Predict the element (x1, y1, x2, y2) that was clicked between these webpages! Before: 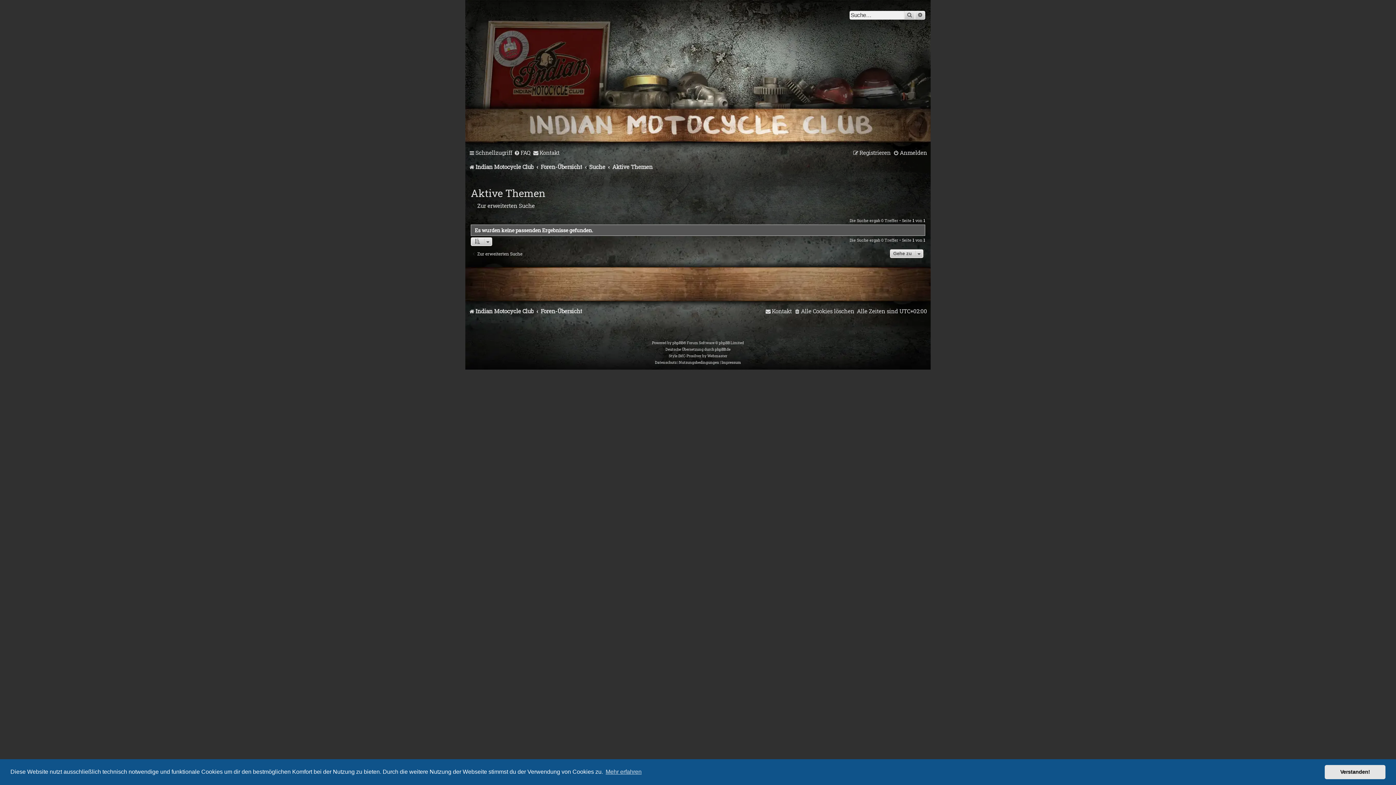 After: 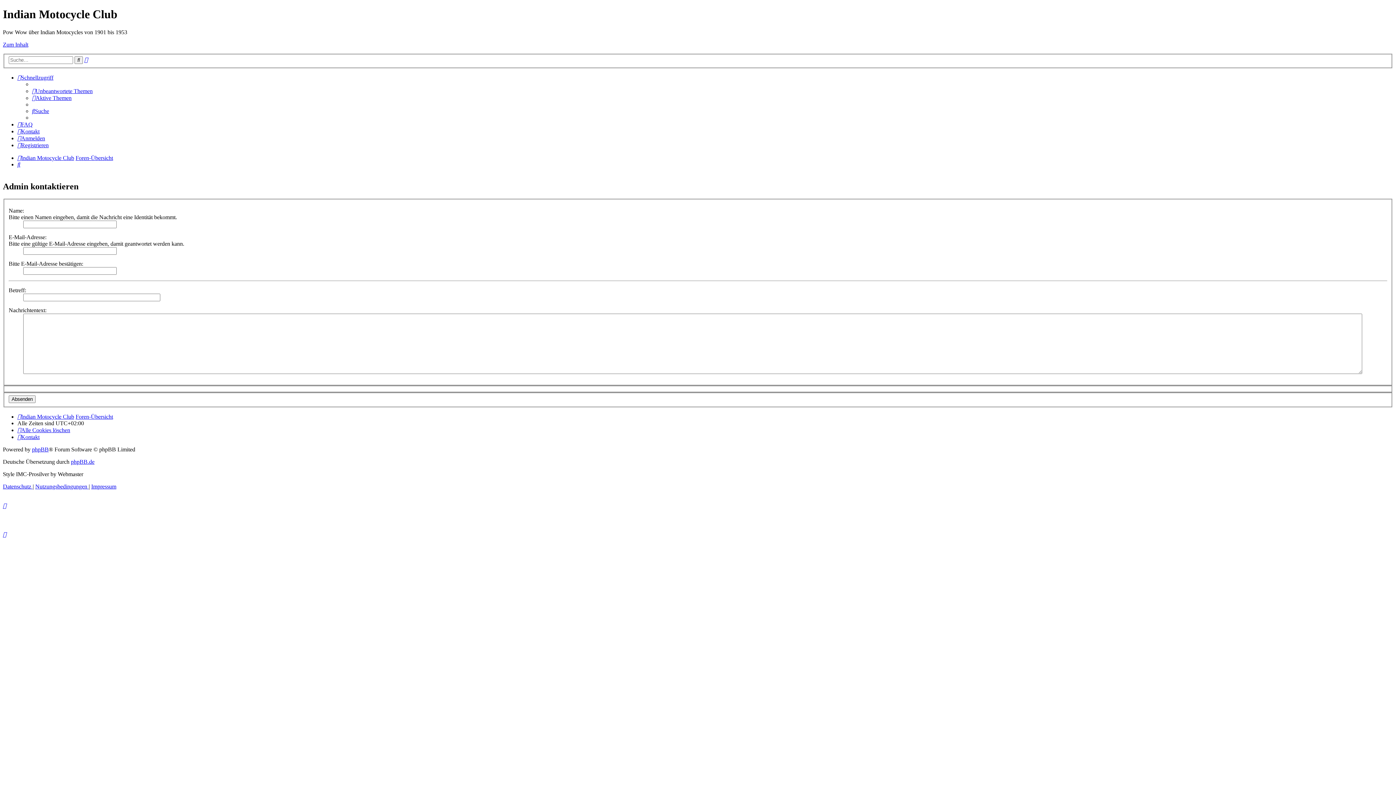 Action: label: Kontakt bbox: (765, 305, 792, 317)